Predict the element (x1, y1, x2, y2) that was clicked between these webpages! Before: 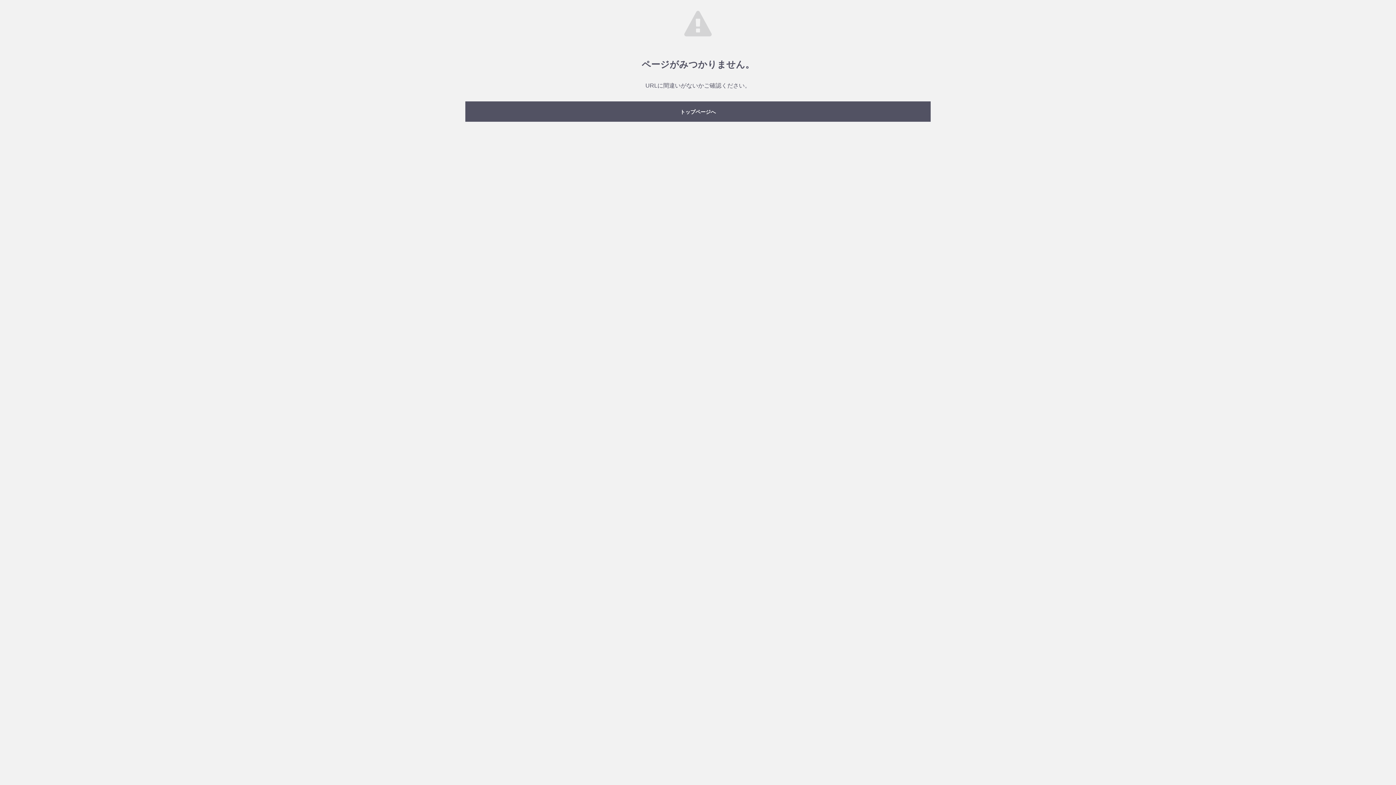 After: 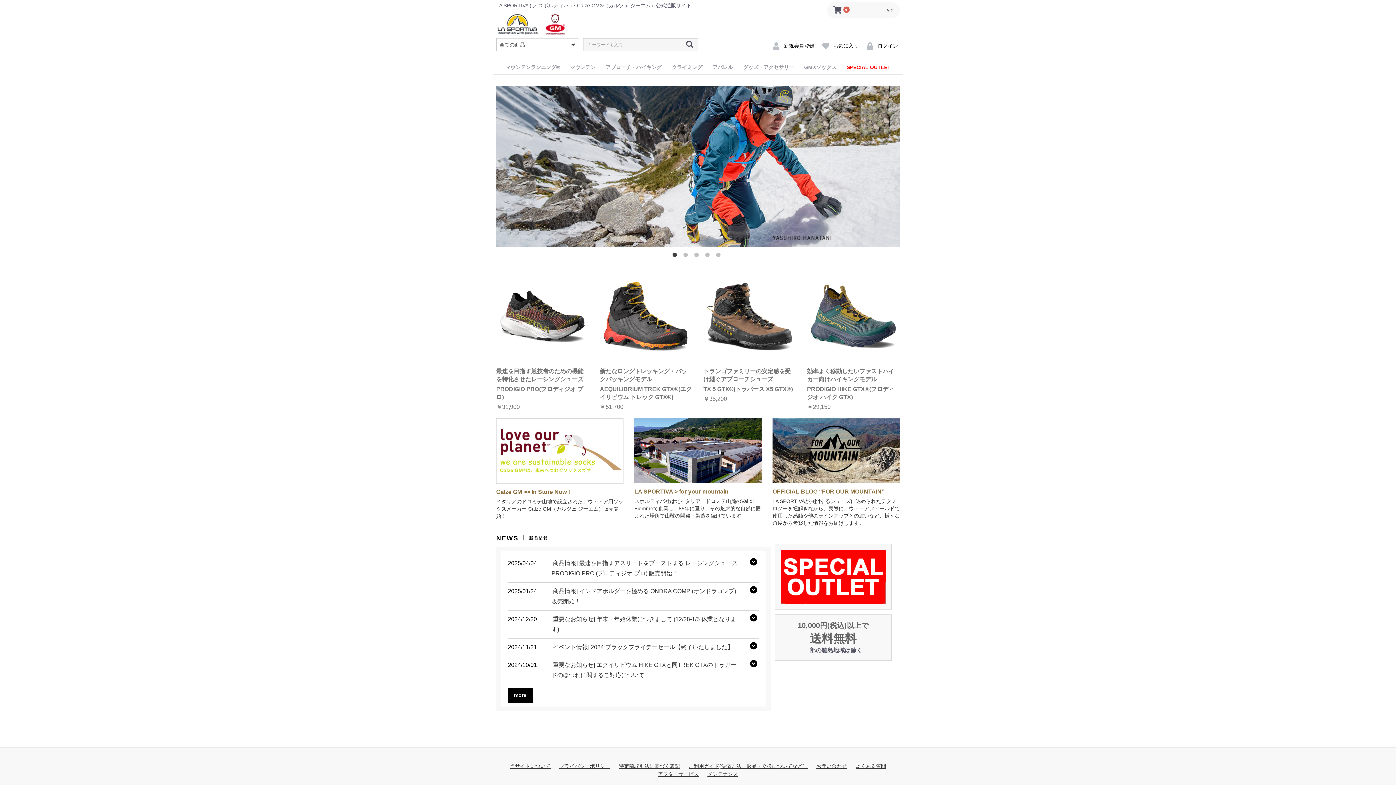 Action: label: トップページへ bbox: (465, 101, 930, 121)